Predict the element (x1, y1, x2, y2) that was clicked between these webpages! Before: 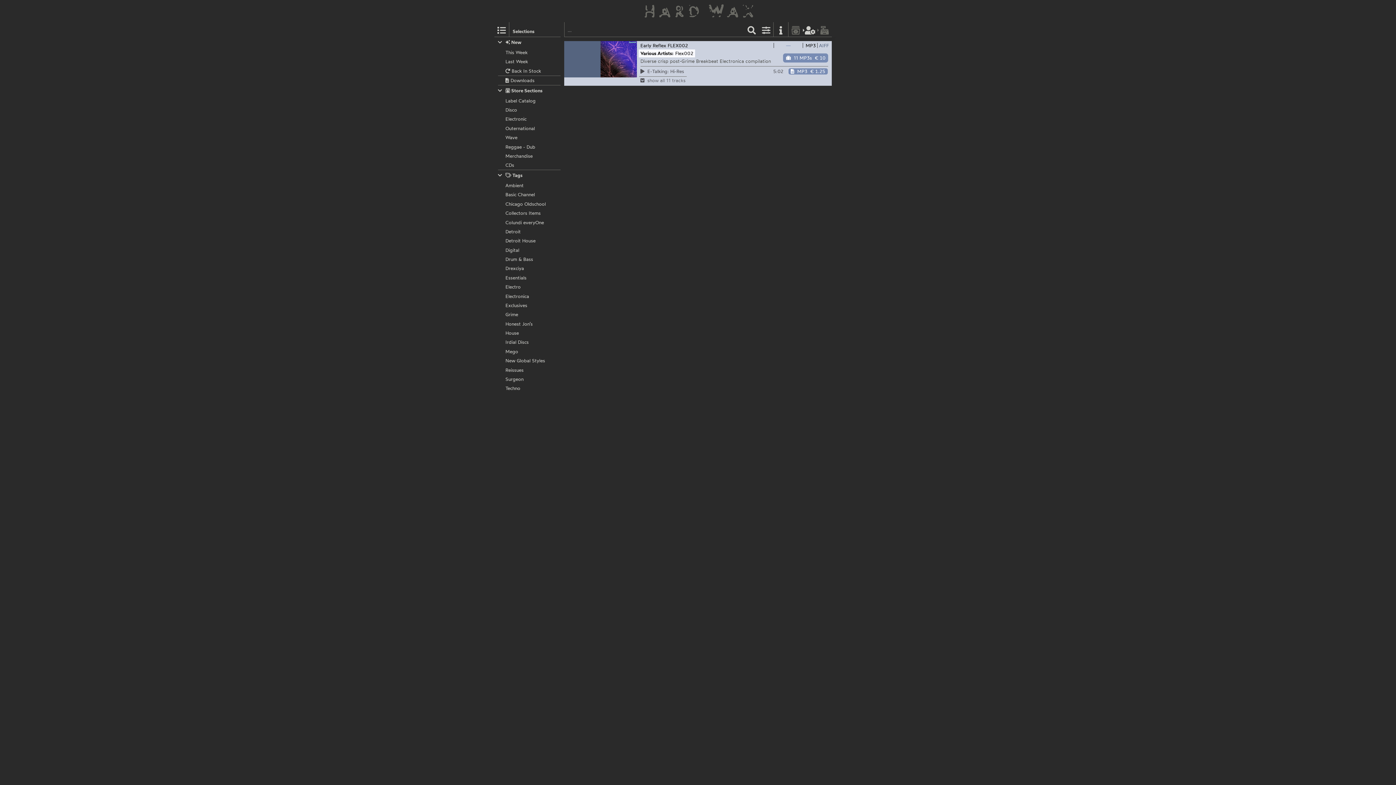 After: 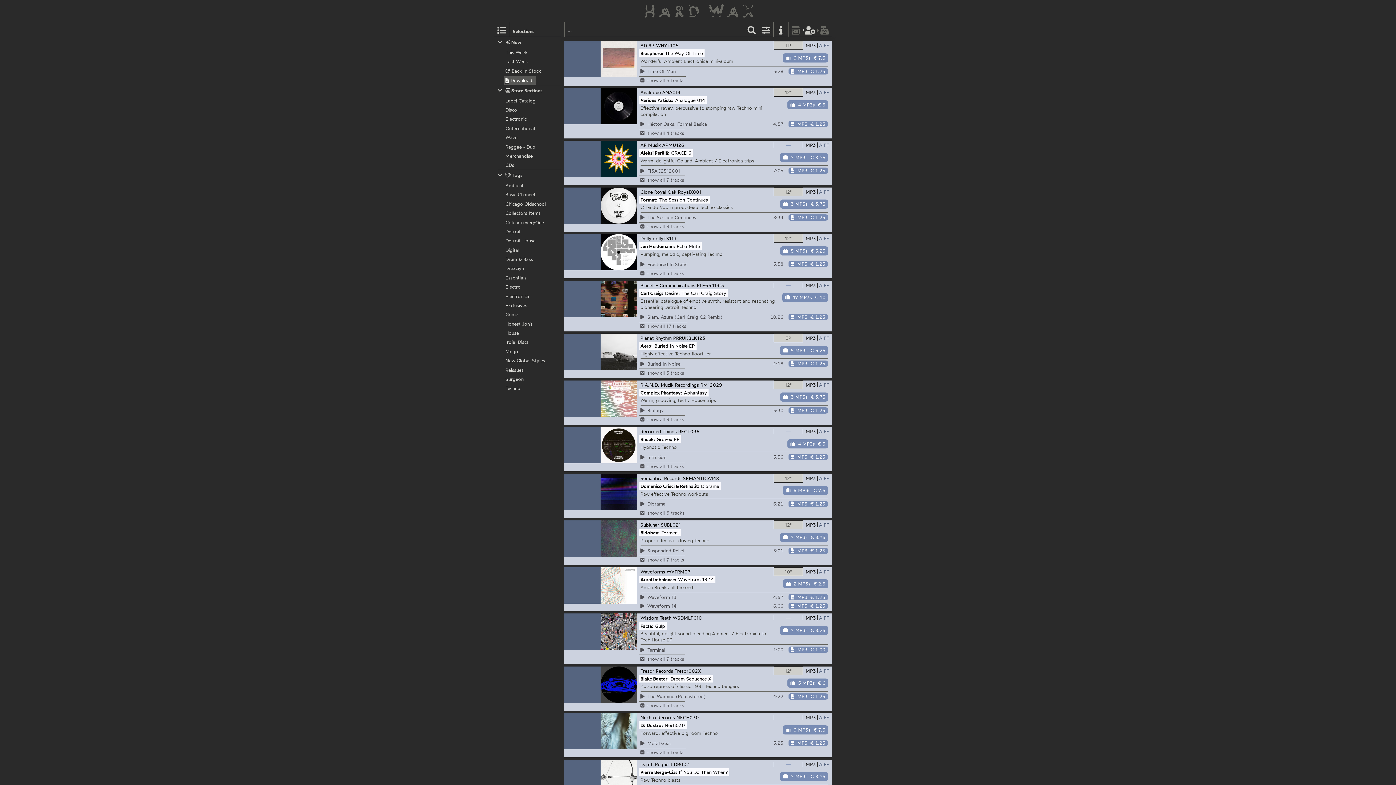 Action: bbox: (498, 77, 560, 83) label:  Downloads